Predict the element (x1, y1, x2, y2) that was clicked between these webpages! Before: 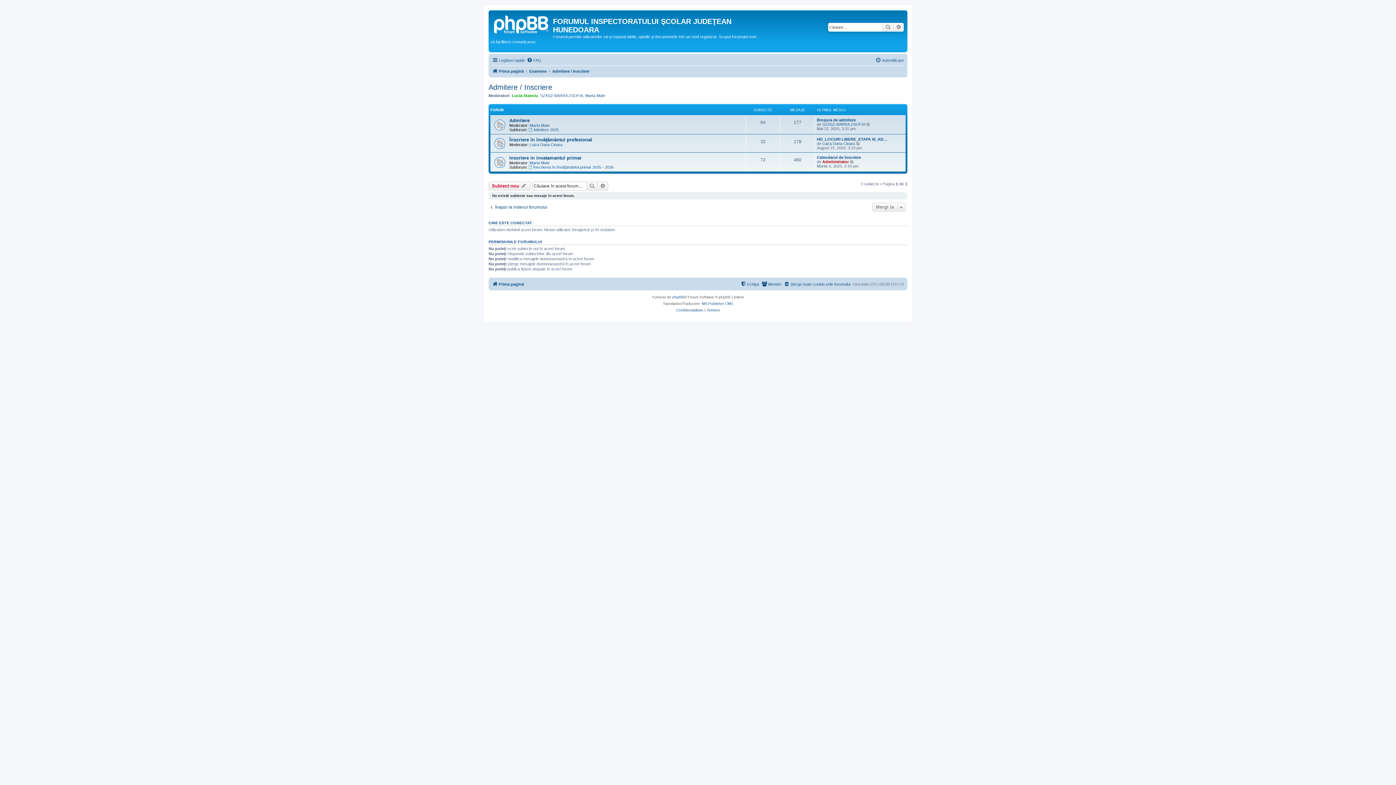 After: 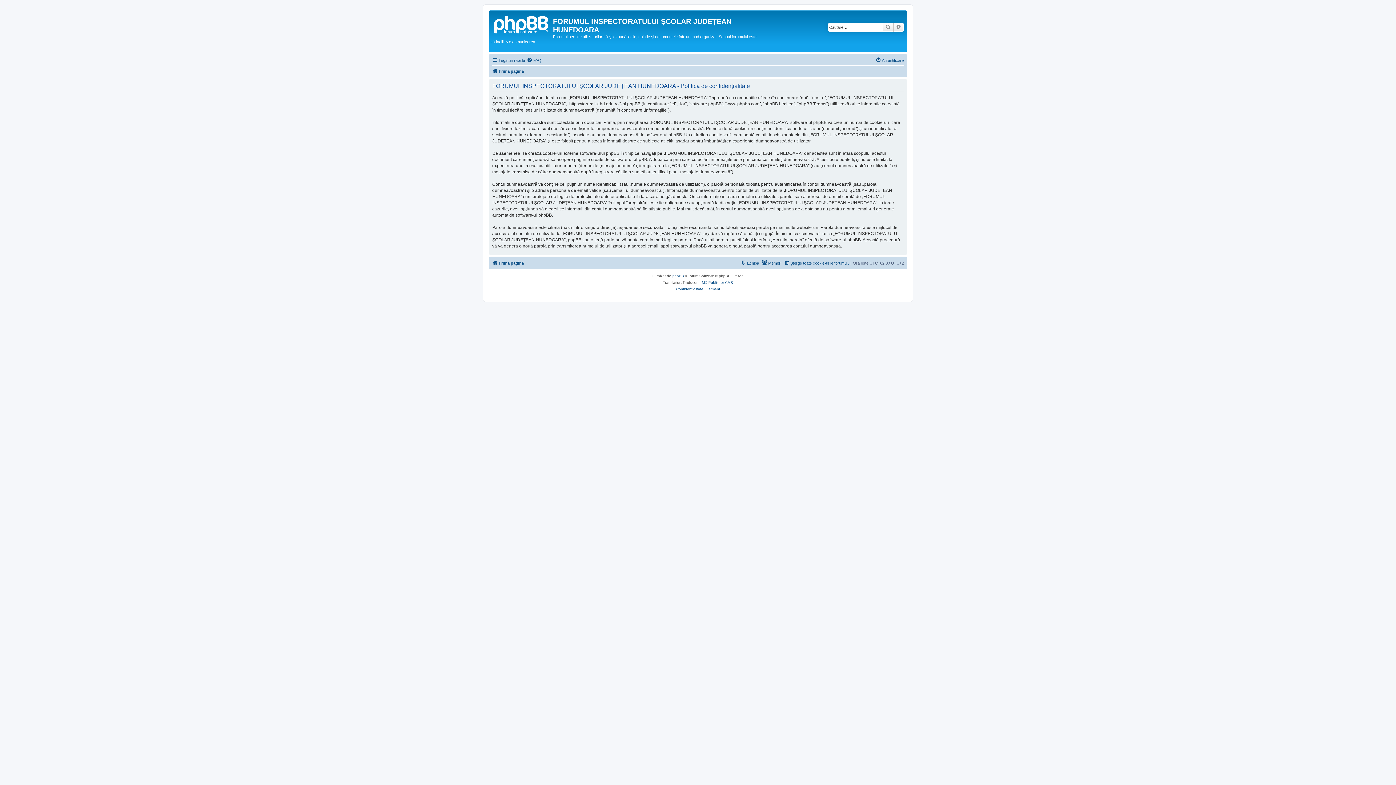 Action: label: Confidențialitate bbox: (676, 307, 703, 313)